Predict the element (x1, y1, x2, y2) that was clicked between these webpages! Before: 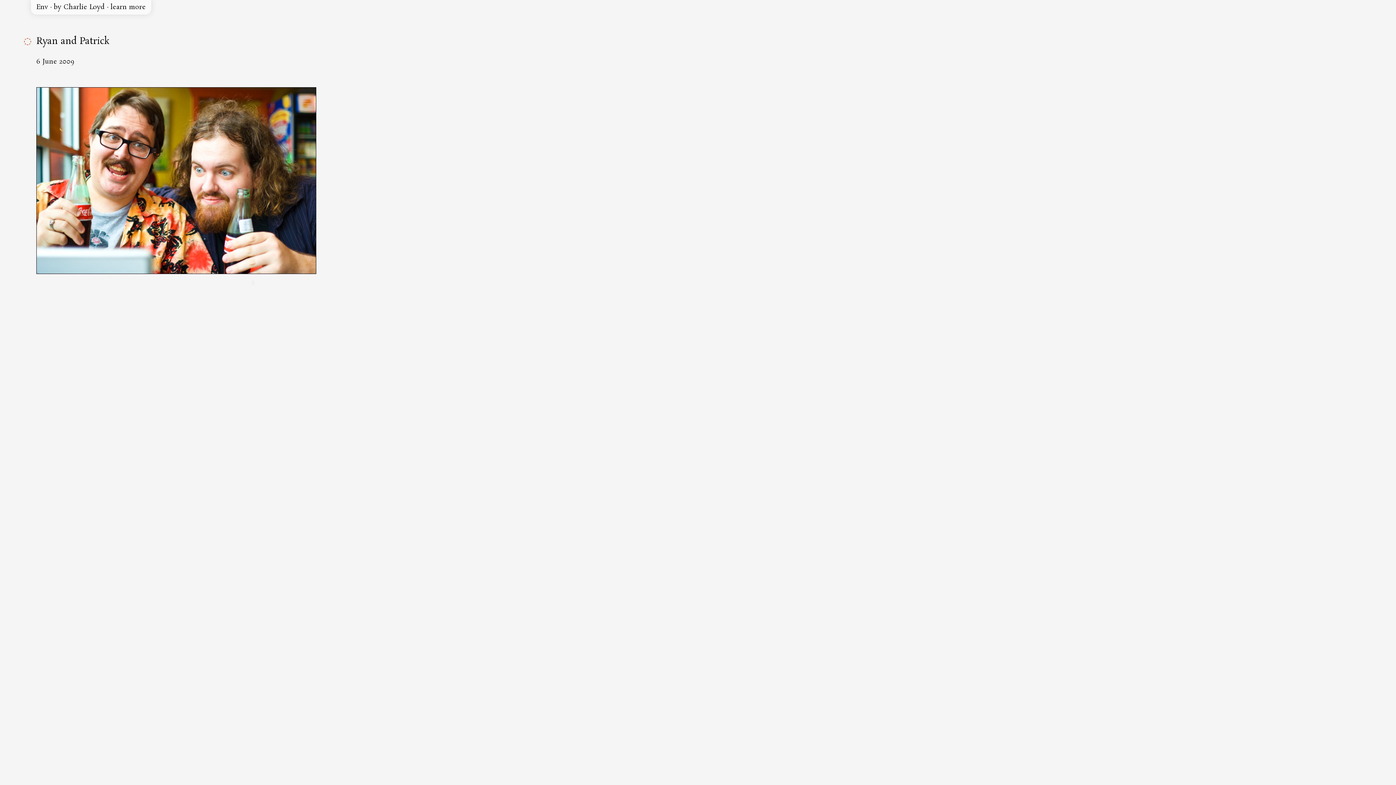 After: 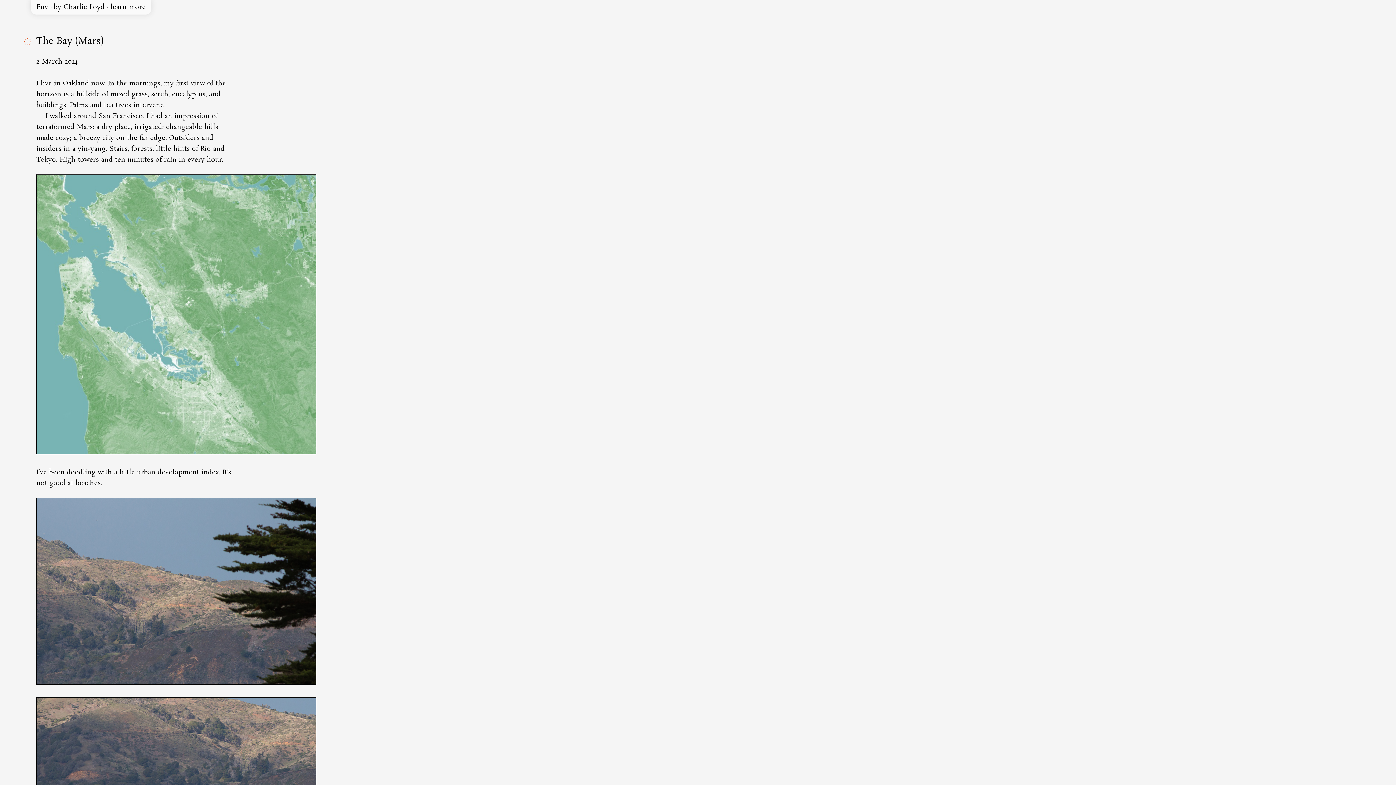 Action: bbox: (36, 2, 48, 12) label: Env